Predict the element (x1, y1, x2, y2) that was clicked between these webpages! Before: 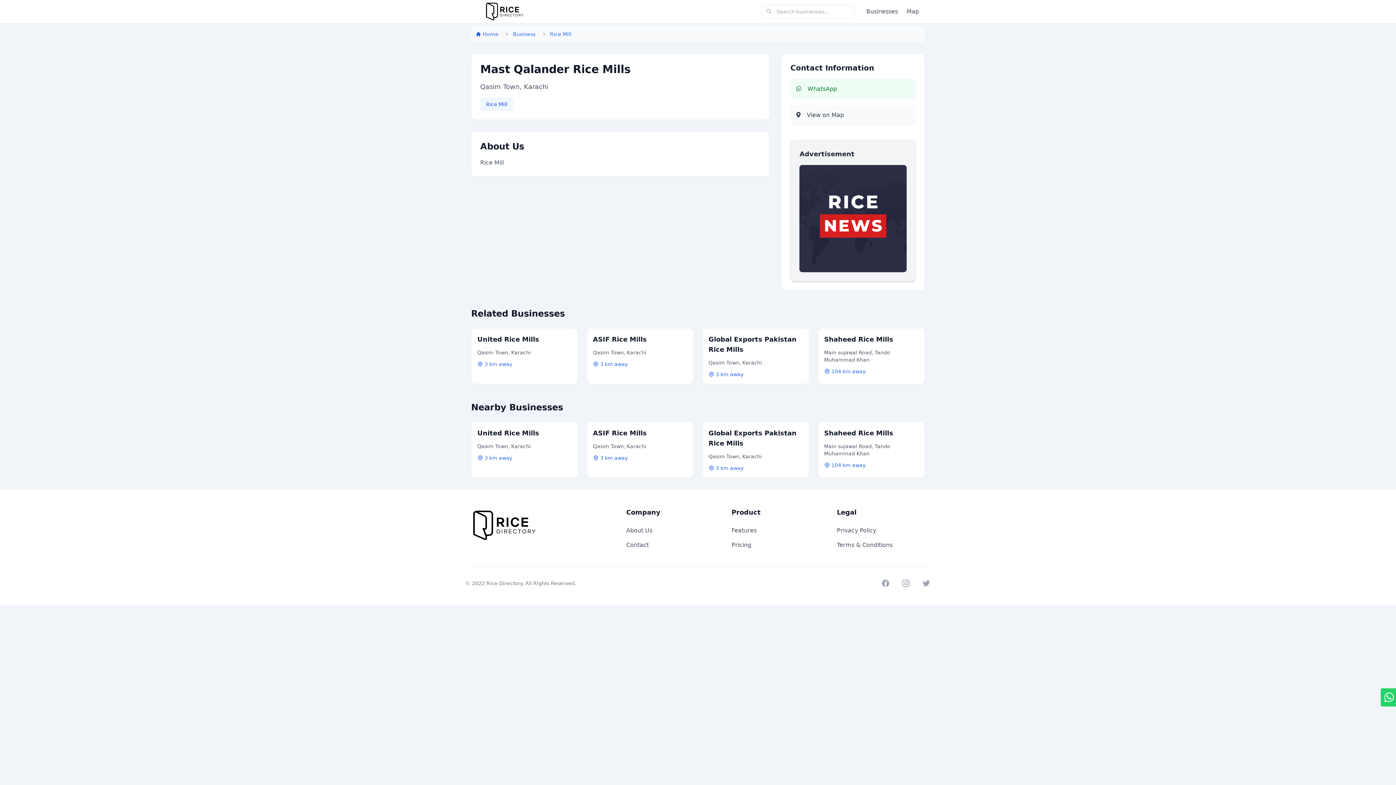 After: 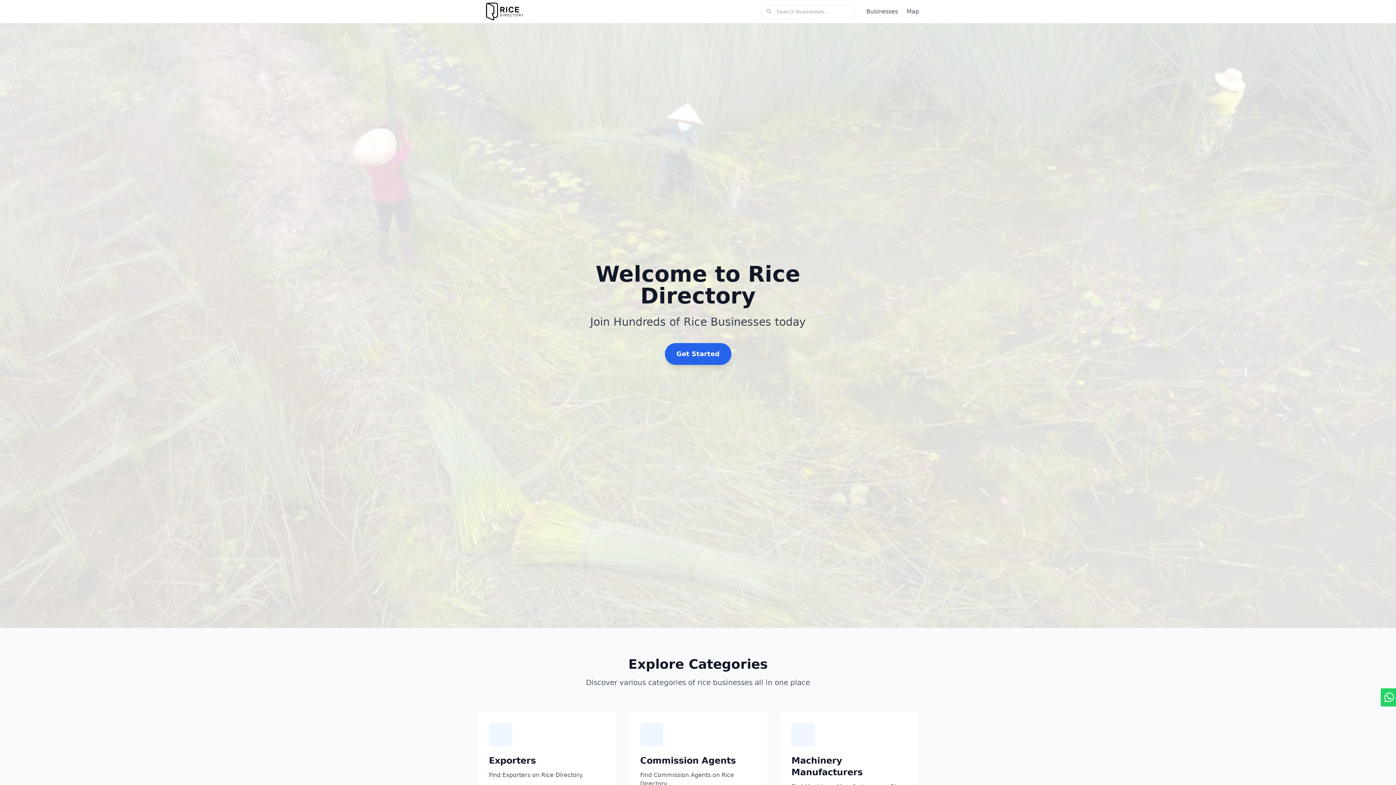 Action: label: Rice Directory bbox: (486, 580, 522, 586)